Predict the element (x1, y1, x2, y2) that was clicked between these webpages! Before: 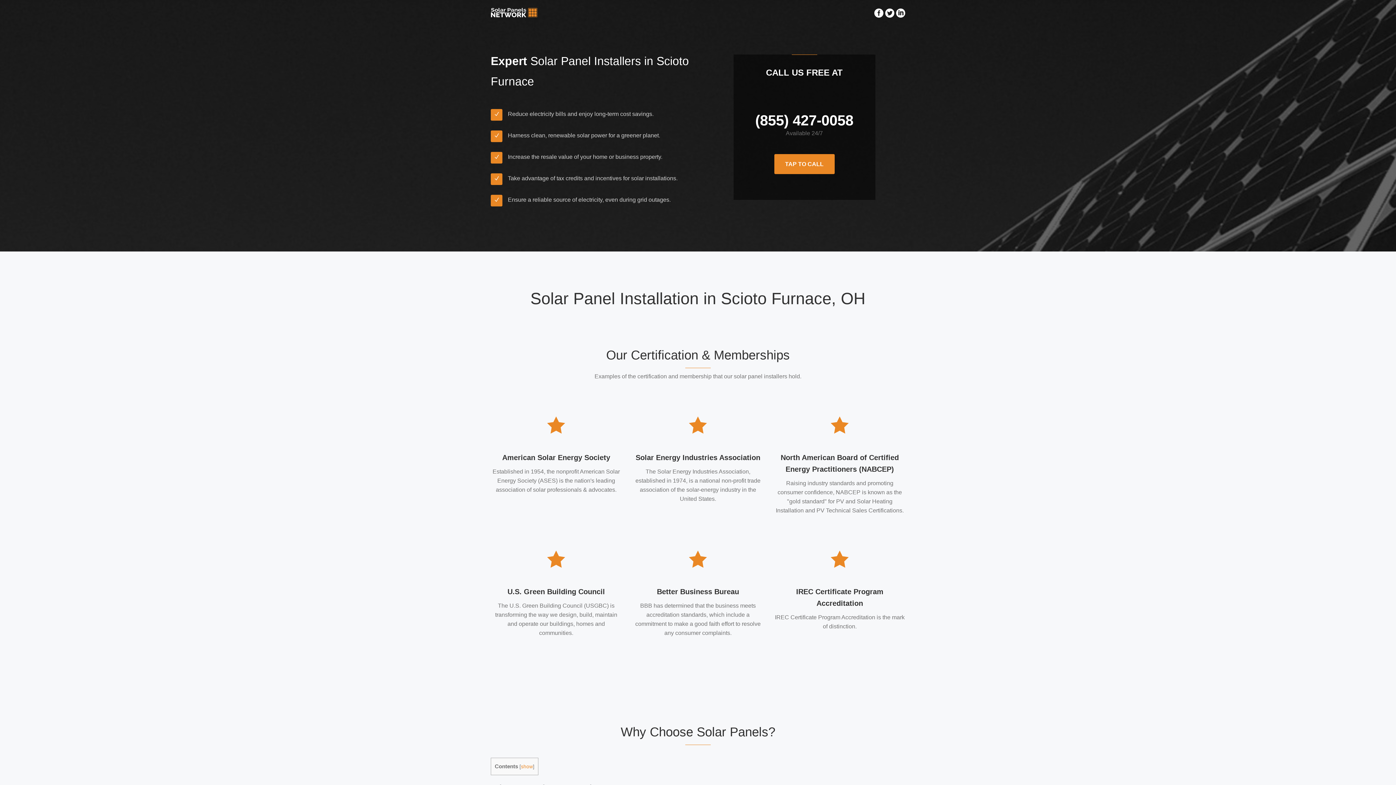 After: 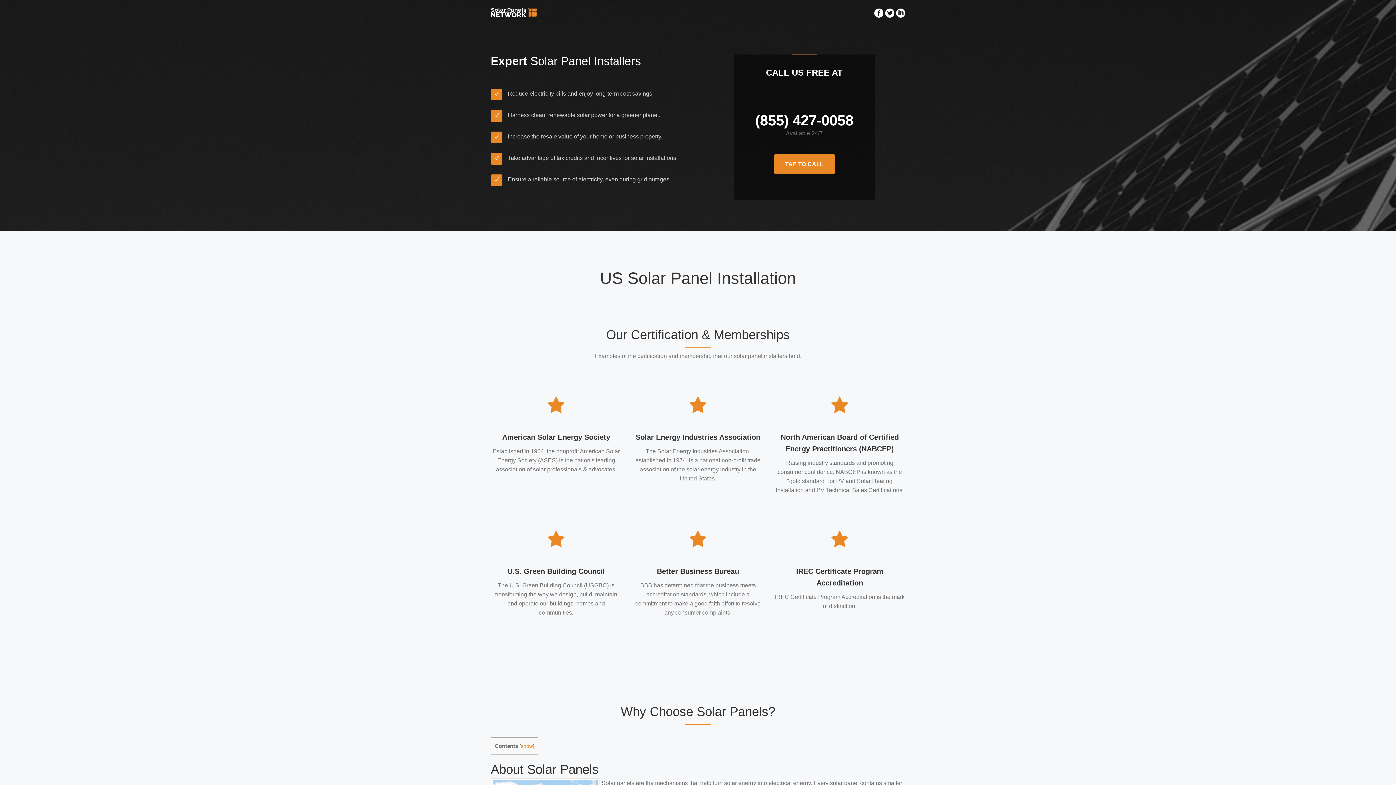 Action: bbox: (490, 9, 537, 15)